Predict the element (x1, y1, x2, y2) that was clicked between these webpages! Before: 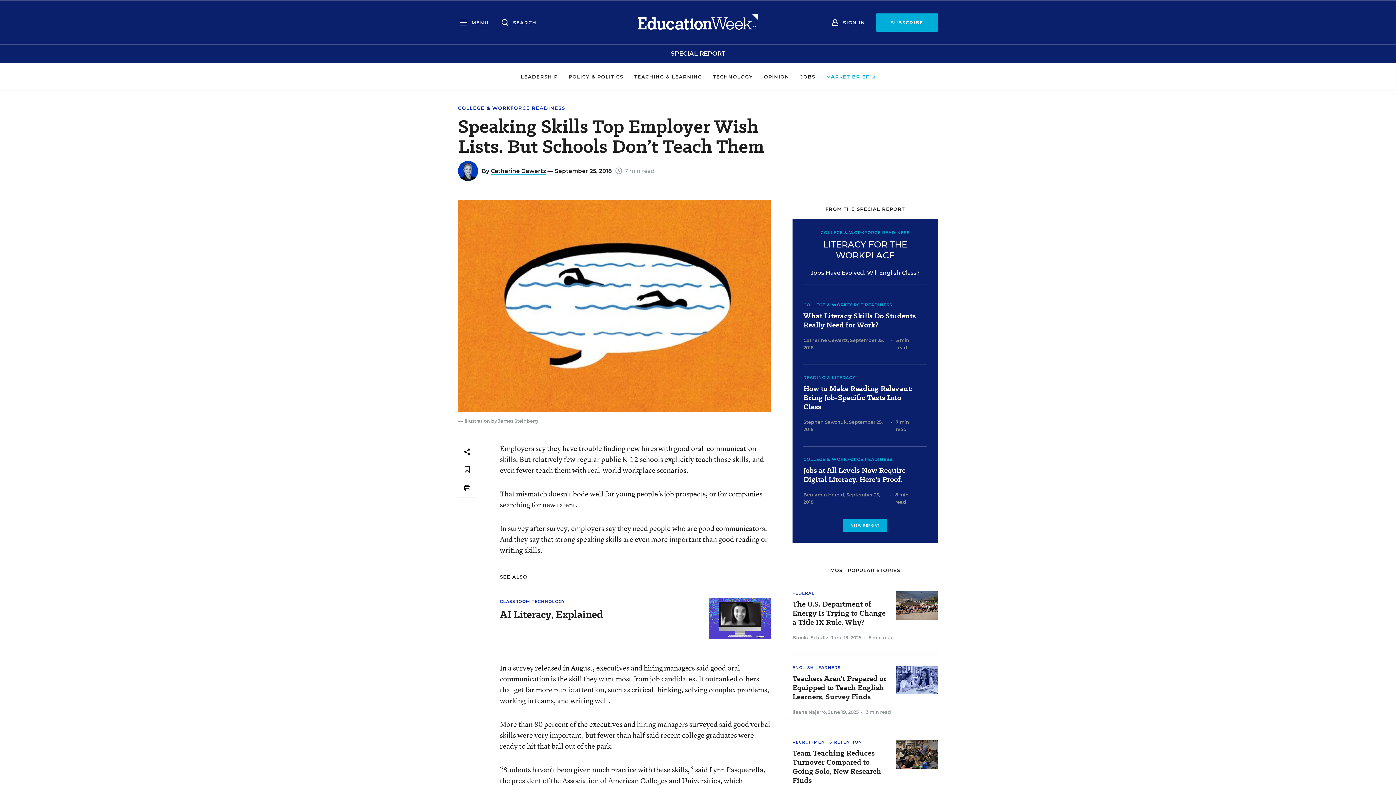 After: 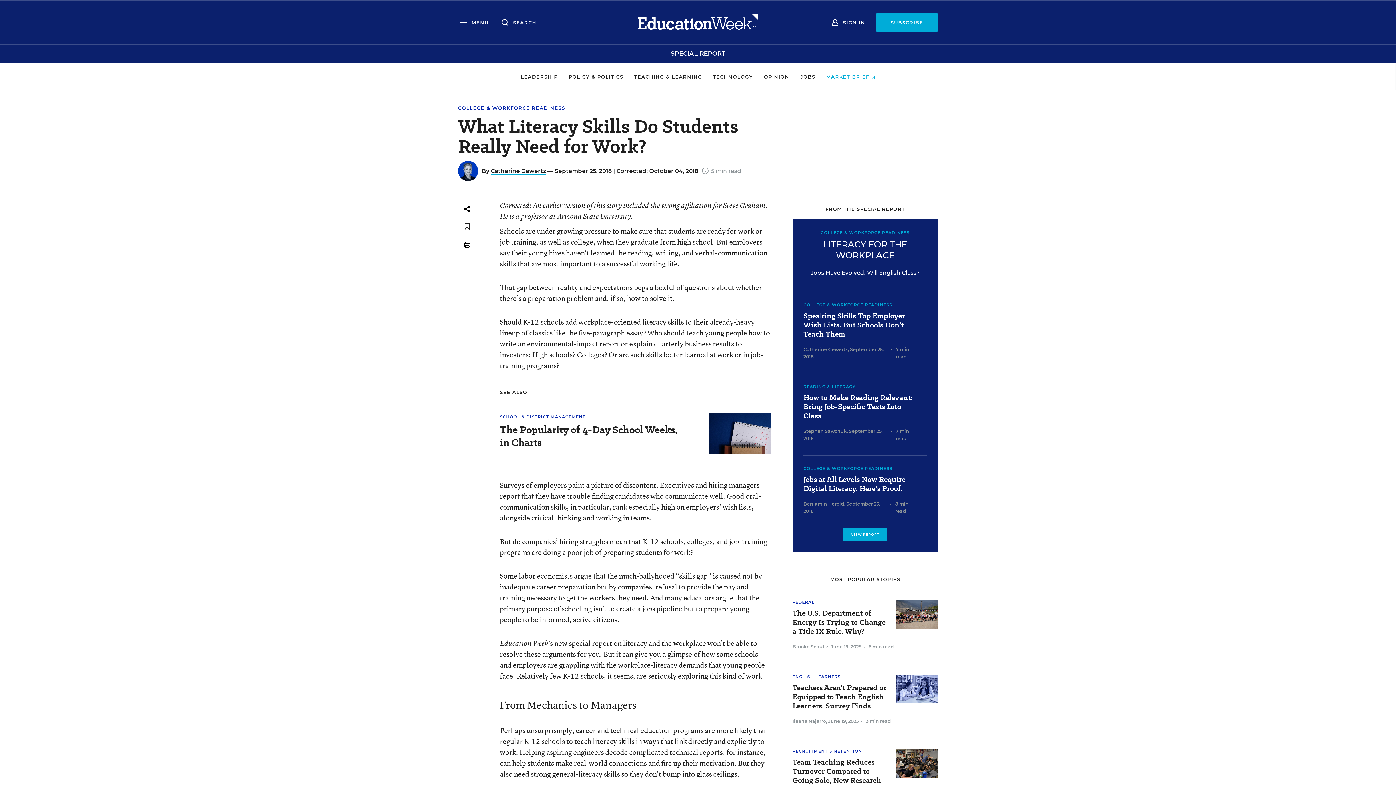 Action: label: What Literacy Skills Do Students Really Need for Work? bbox: (803, 311, 920, 329)